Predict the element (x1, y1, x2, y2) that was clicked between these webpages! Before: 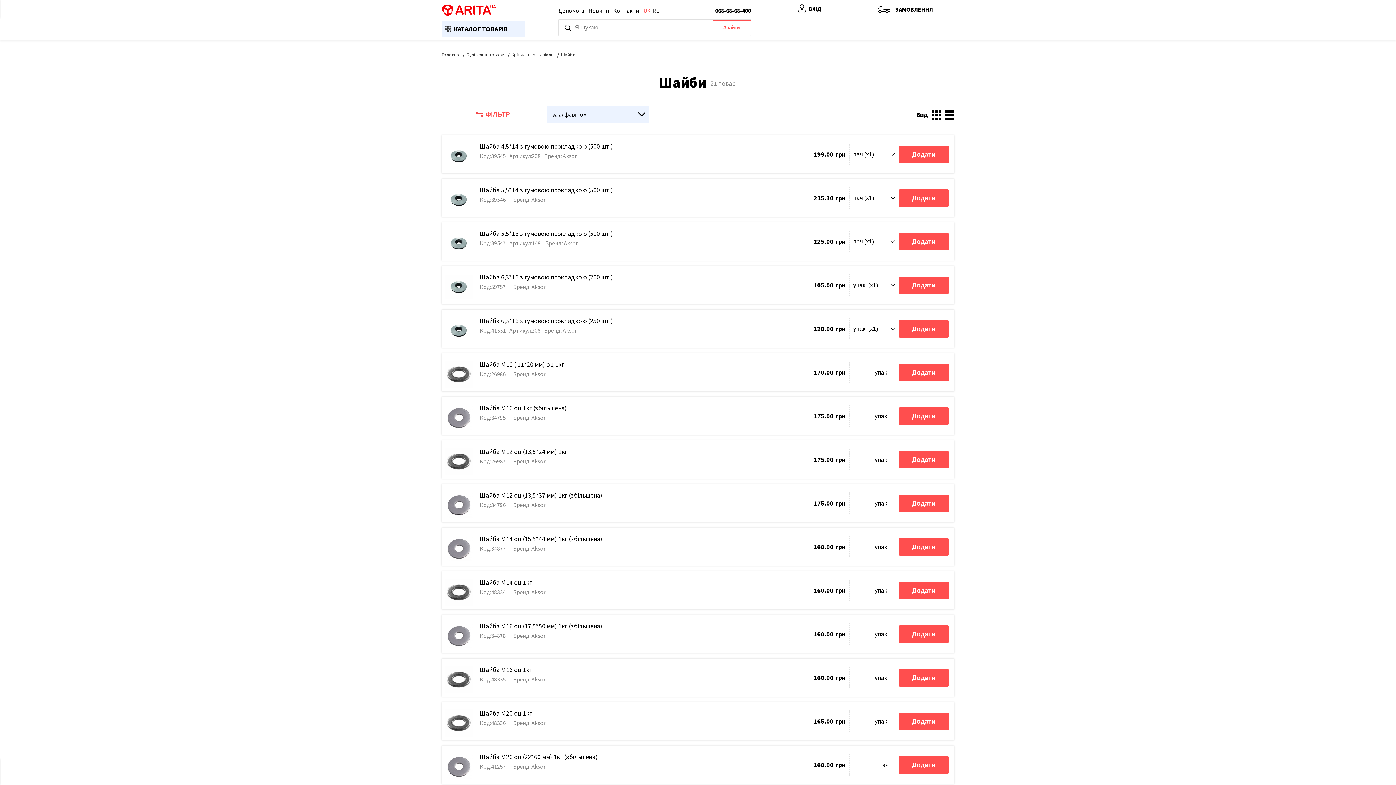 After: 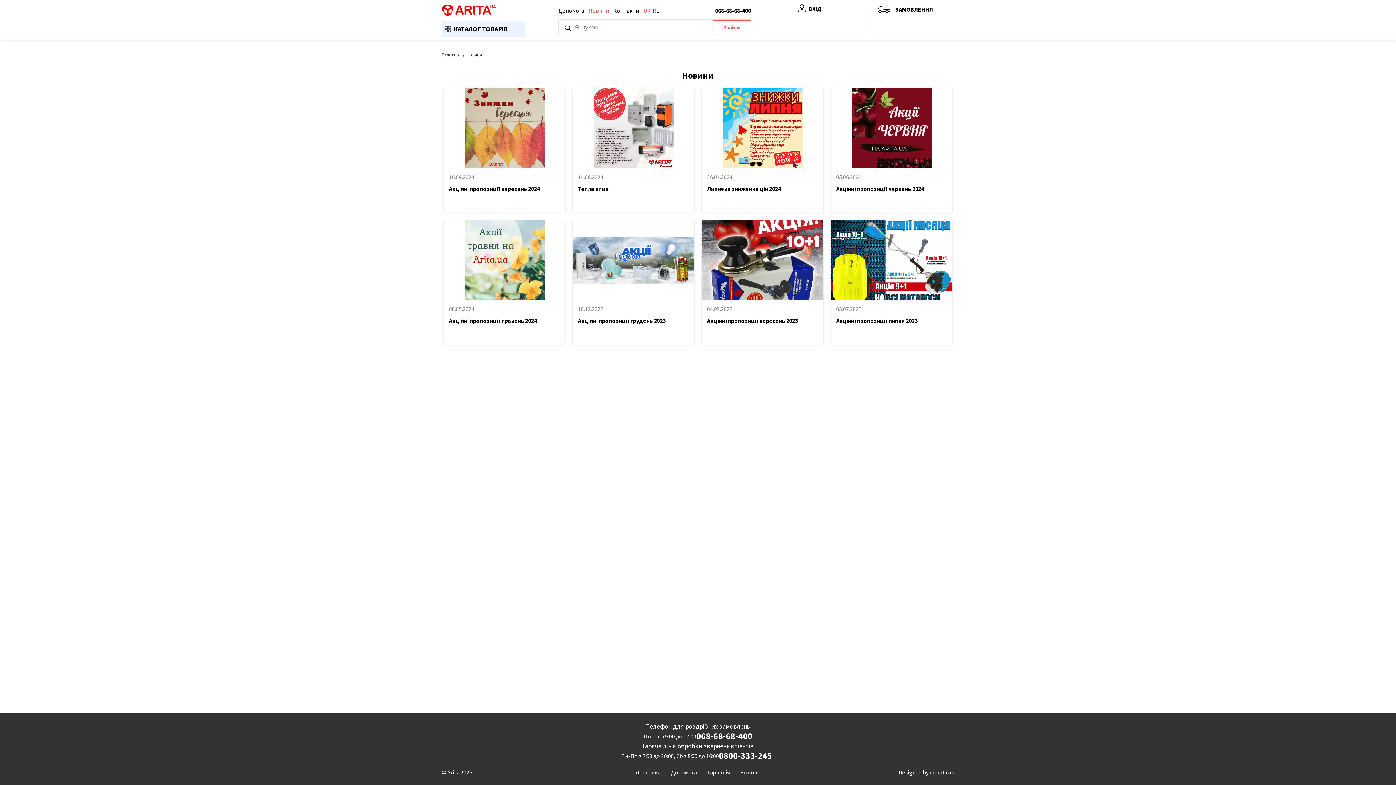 Action: label: Новини bbox: (588, 6, 609, 14)